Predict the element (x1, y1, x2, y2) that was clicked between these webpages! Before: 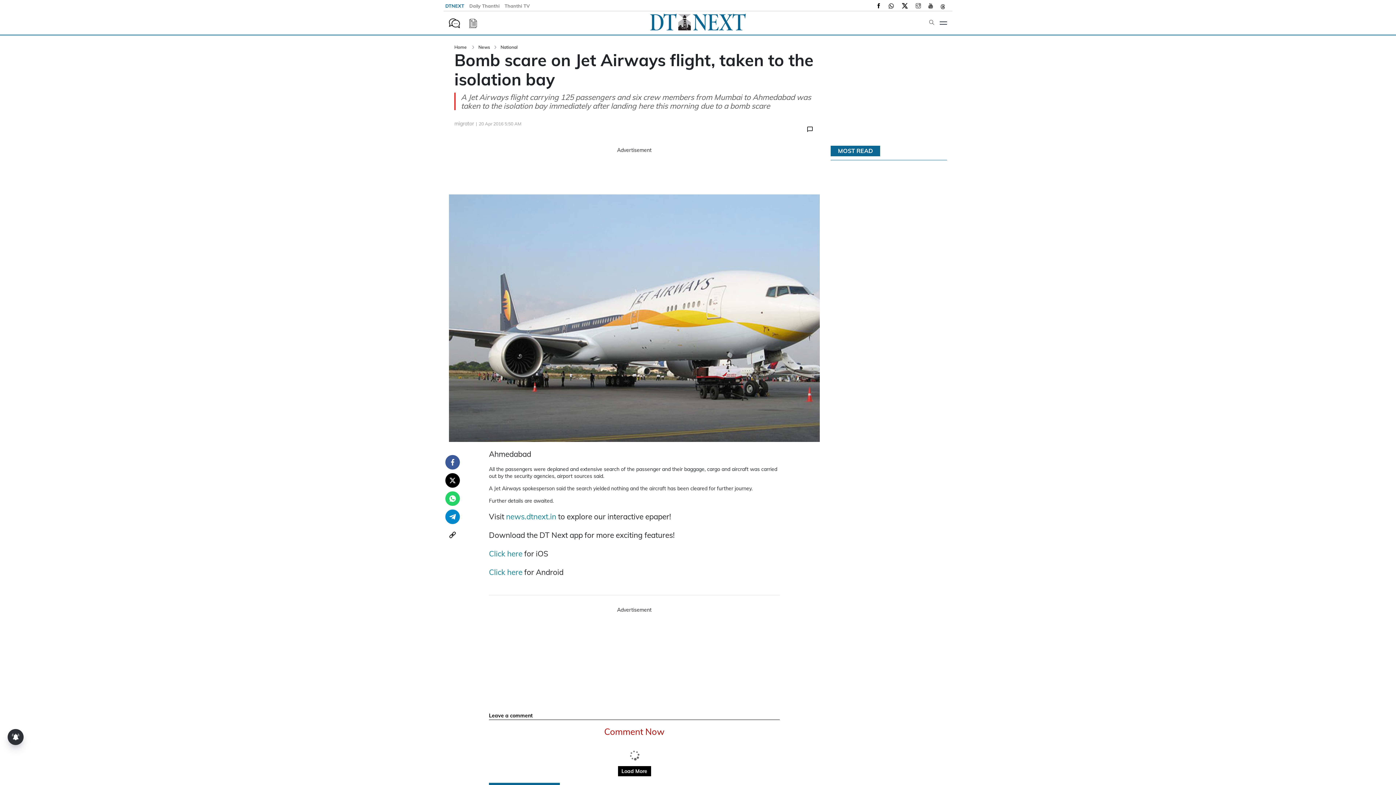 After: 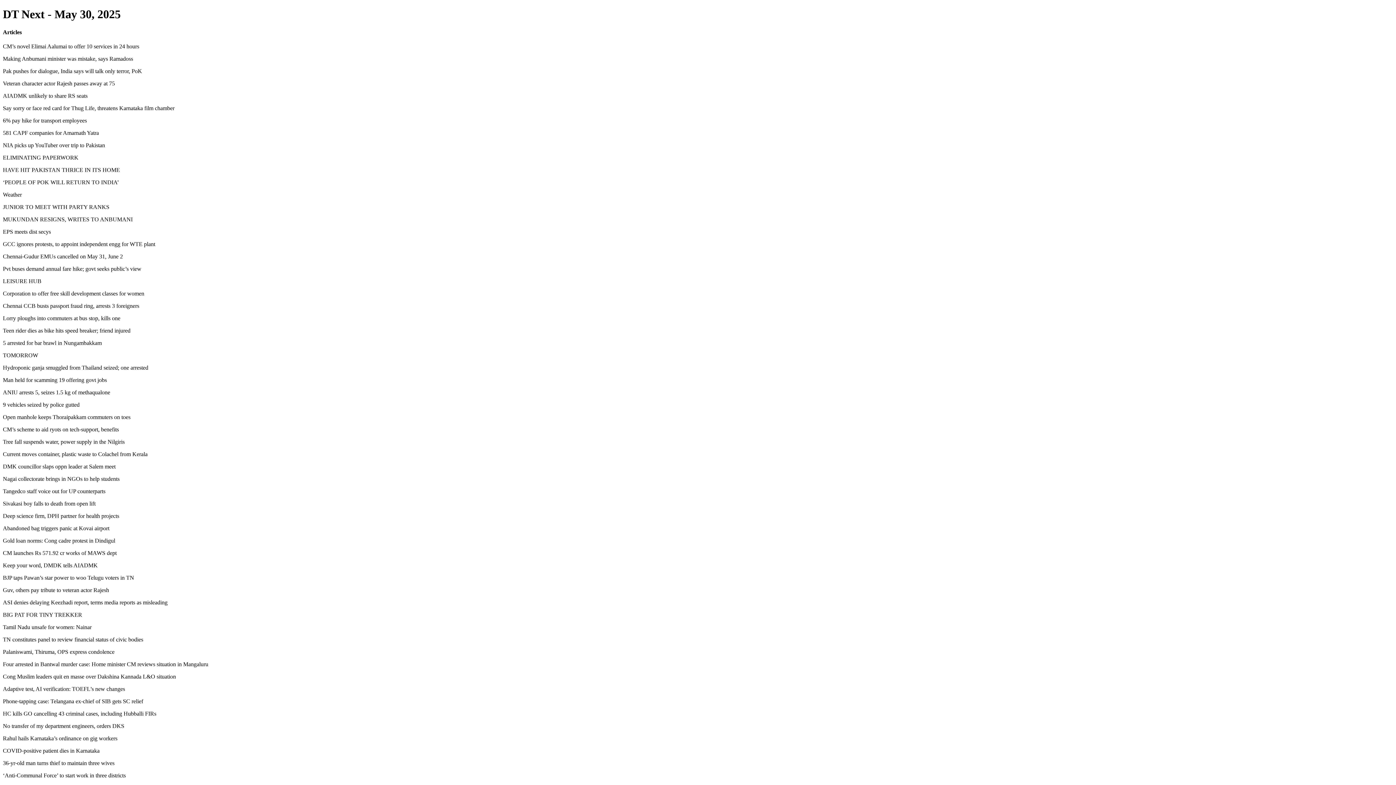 Action: bbox: (506, 512, 556, 521) label: news.dtnext.in